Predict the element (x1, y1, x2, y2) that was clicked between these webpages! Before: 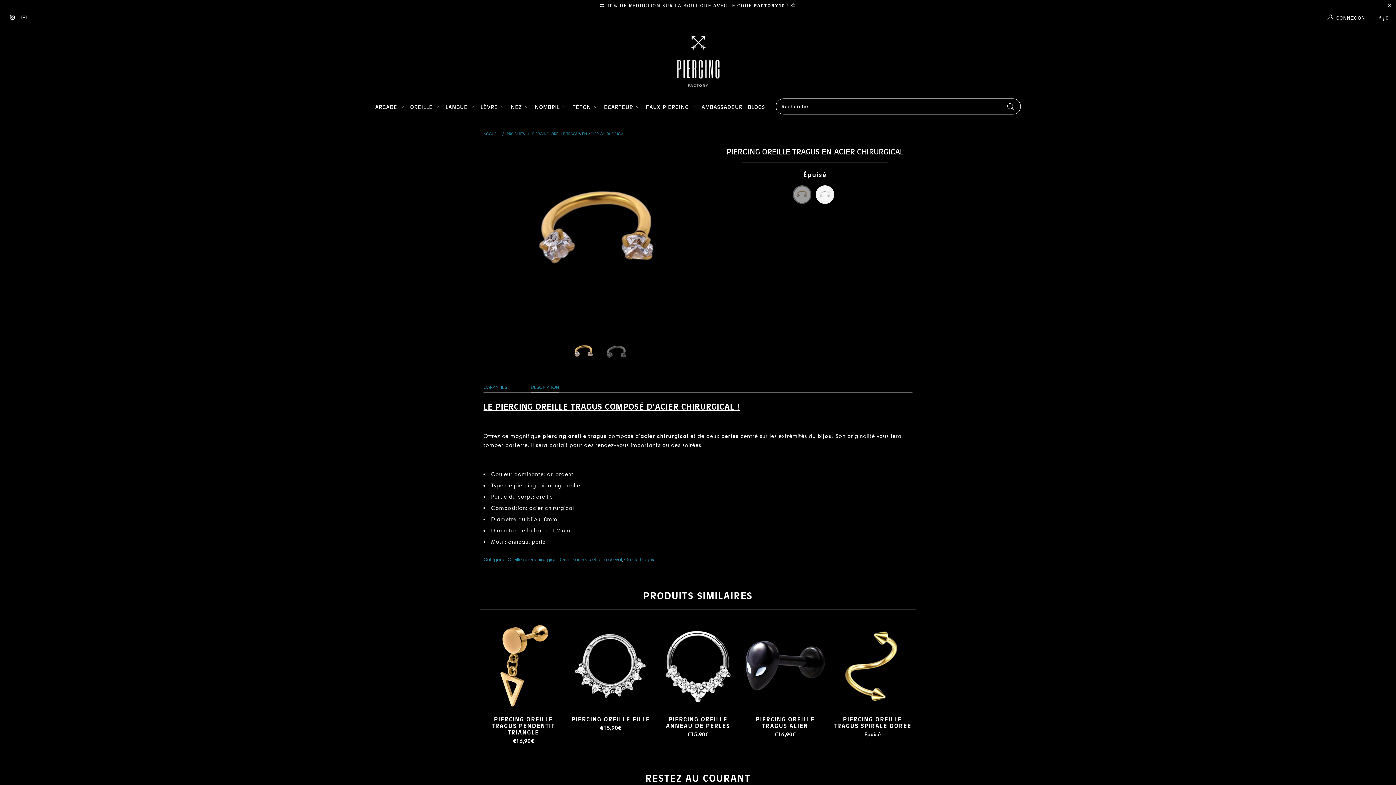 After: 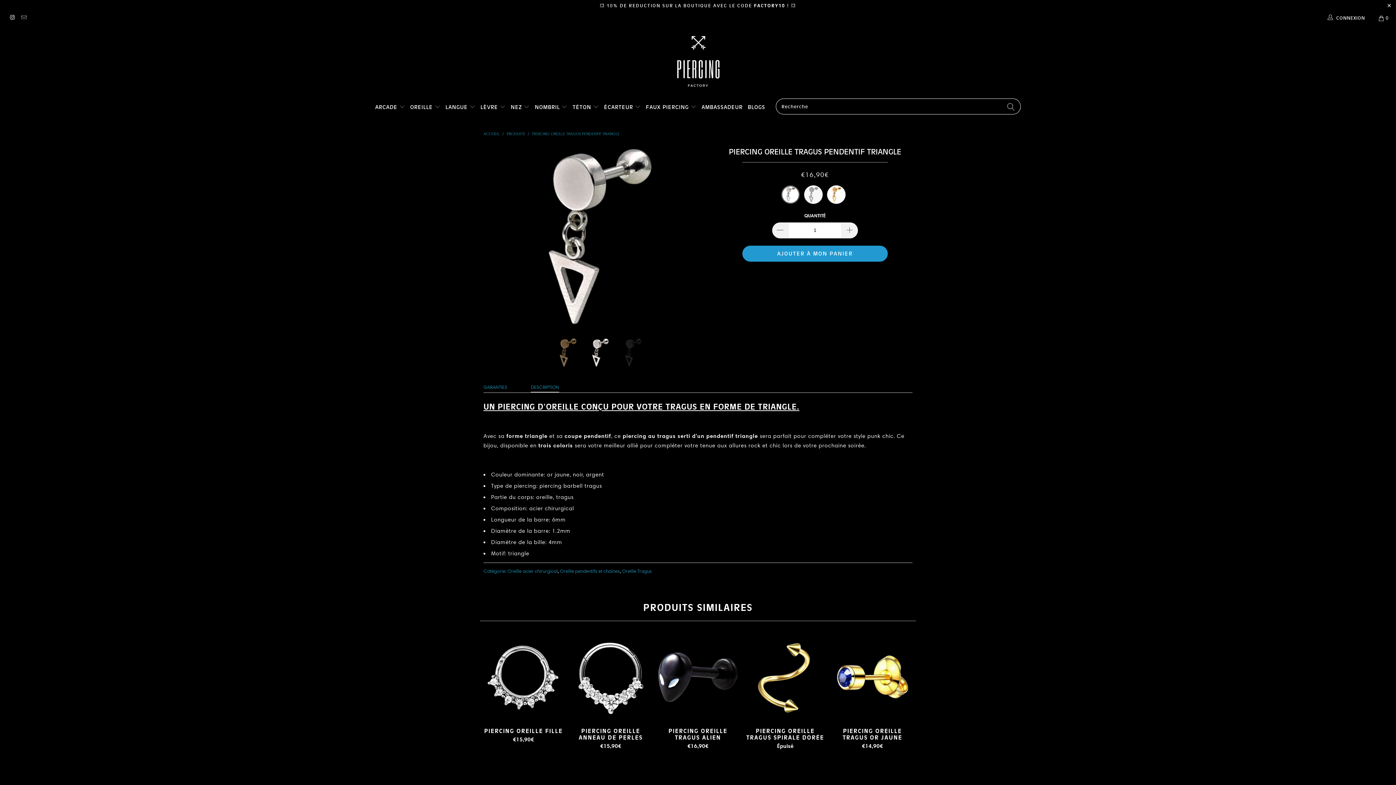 Action: bbox: (481, 624, 565, 708) label: Piercing Oreille Tragus Pendentif Triangle